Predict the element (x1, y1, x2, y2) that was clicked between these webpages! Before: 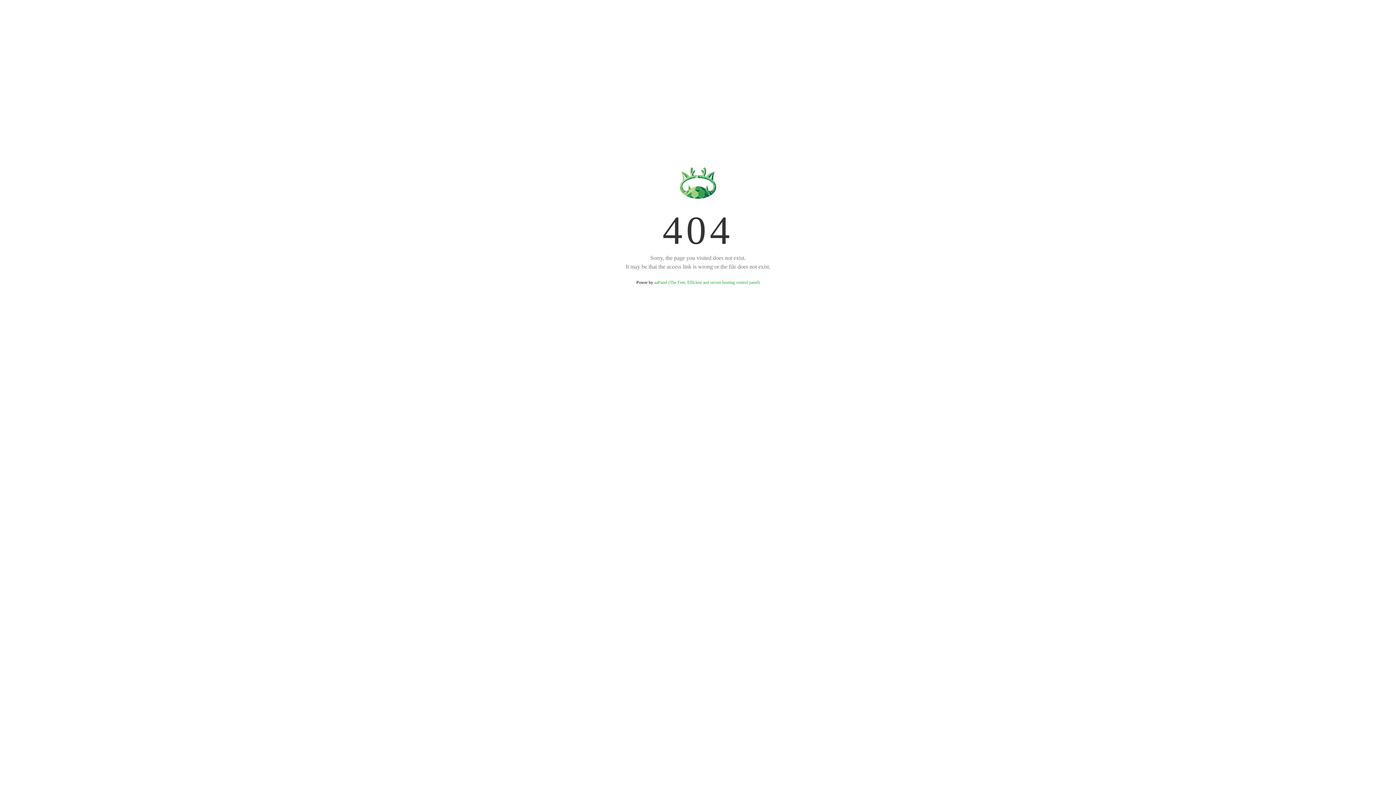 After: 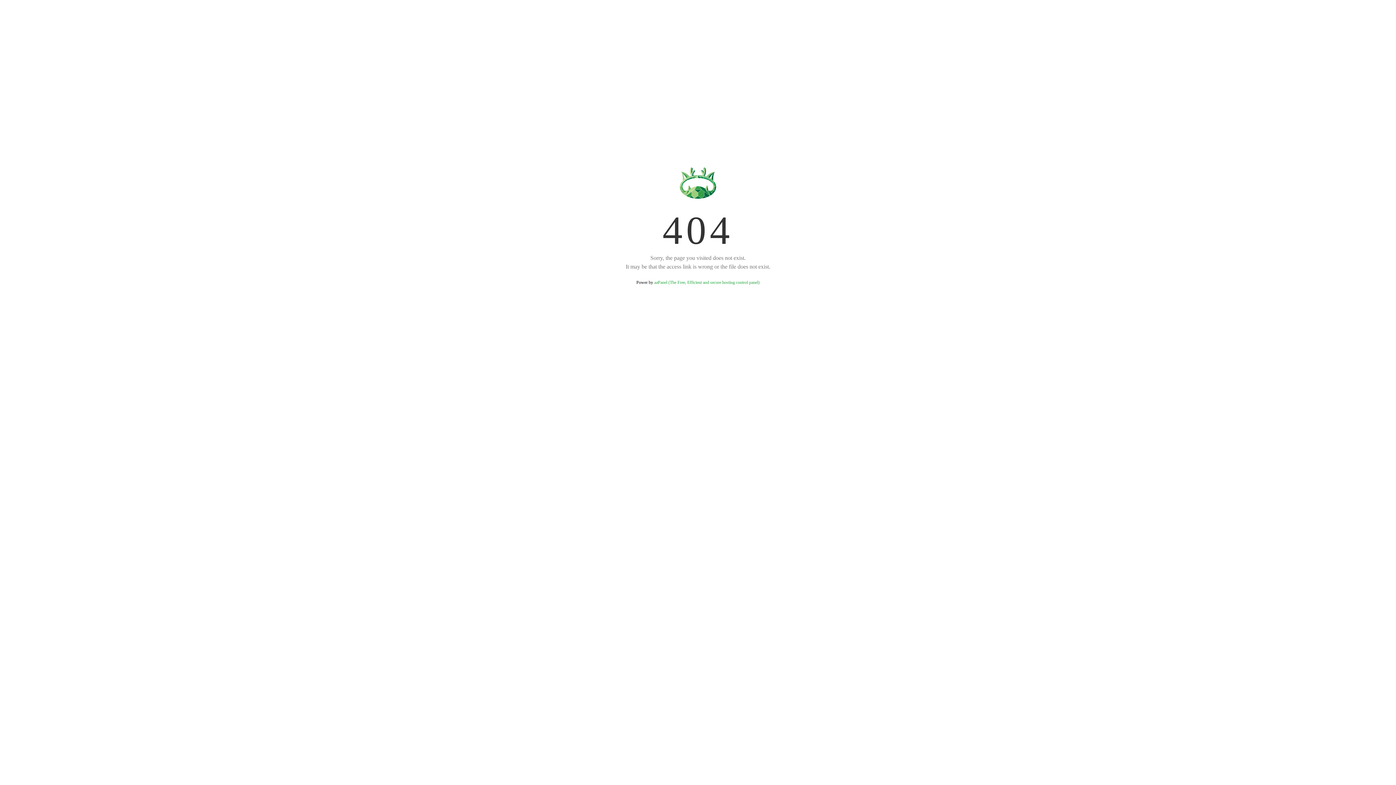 Action: bbox: (654, 280, 759, 285) label: aaPanel (The Free, Efficient and secure hosting control panel)